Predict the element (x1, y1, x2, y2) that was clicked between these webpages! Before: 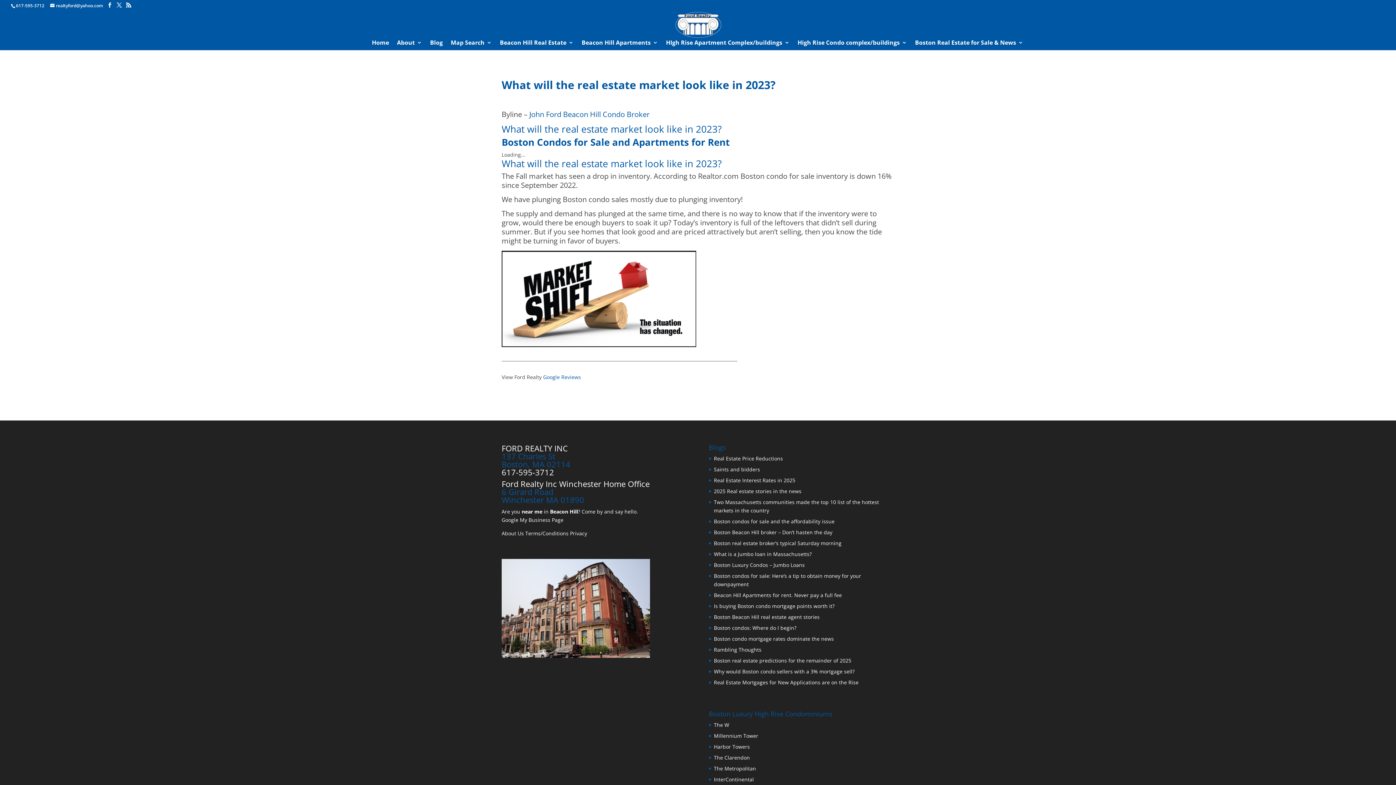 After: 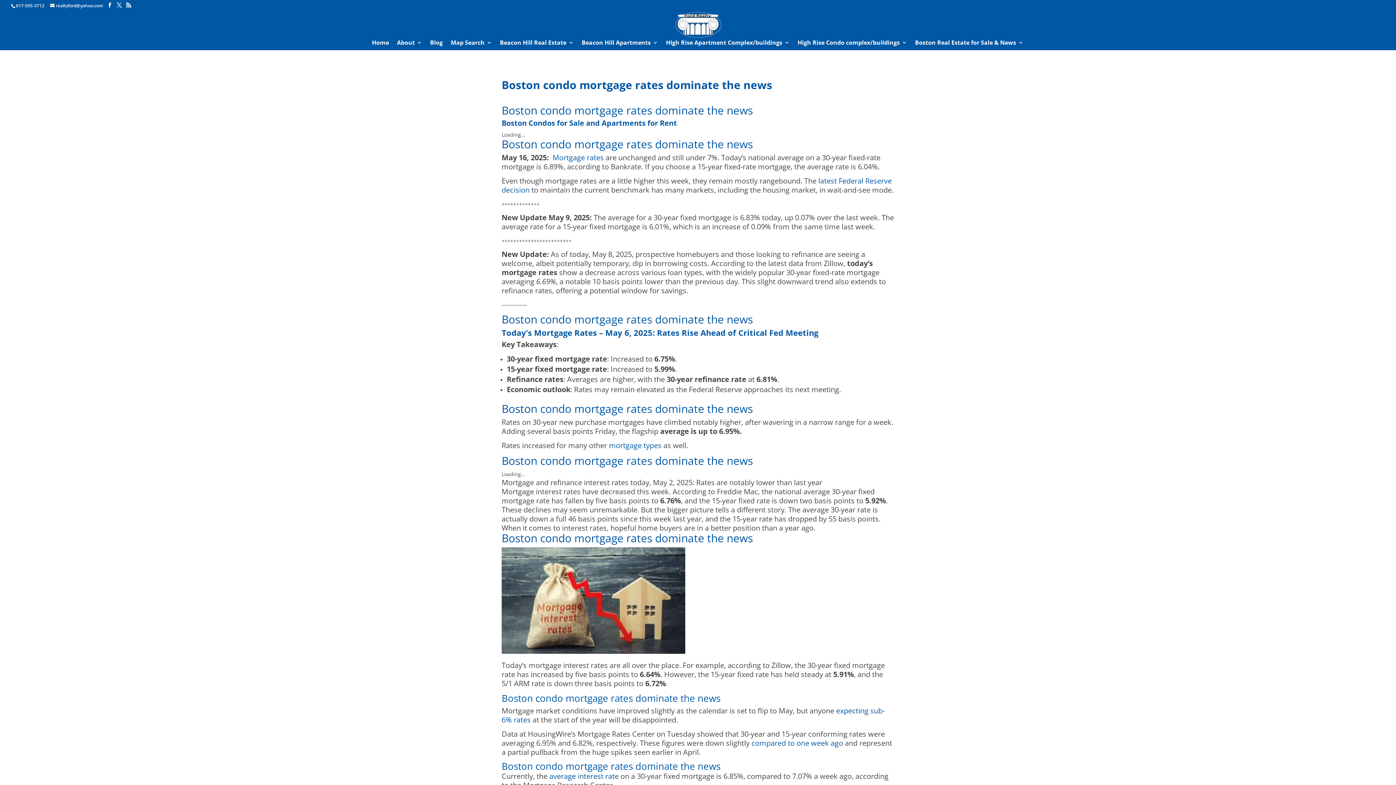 Action: bbox: (714, 635, 834, 642) label: Boston condo mortgage rates dominate the news